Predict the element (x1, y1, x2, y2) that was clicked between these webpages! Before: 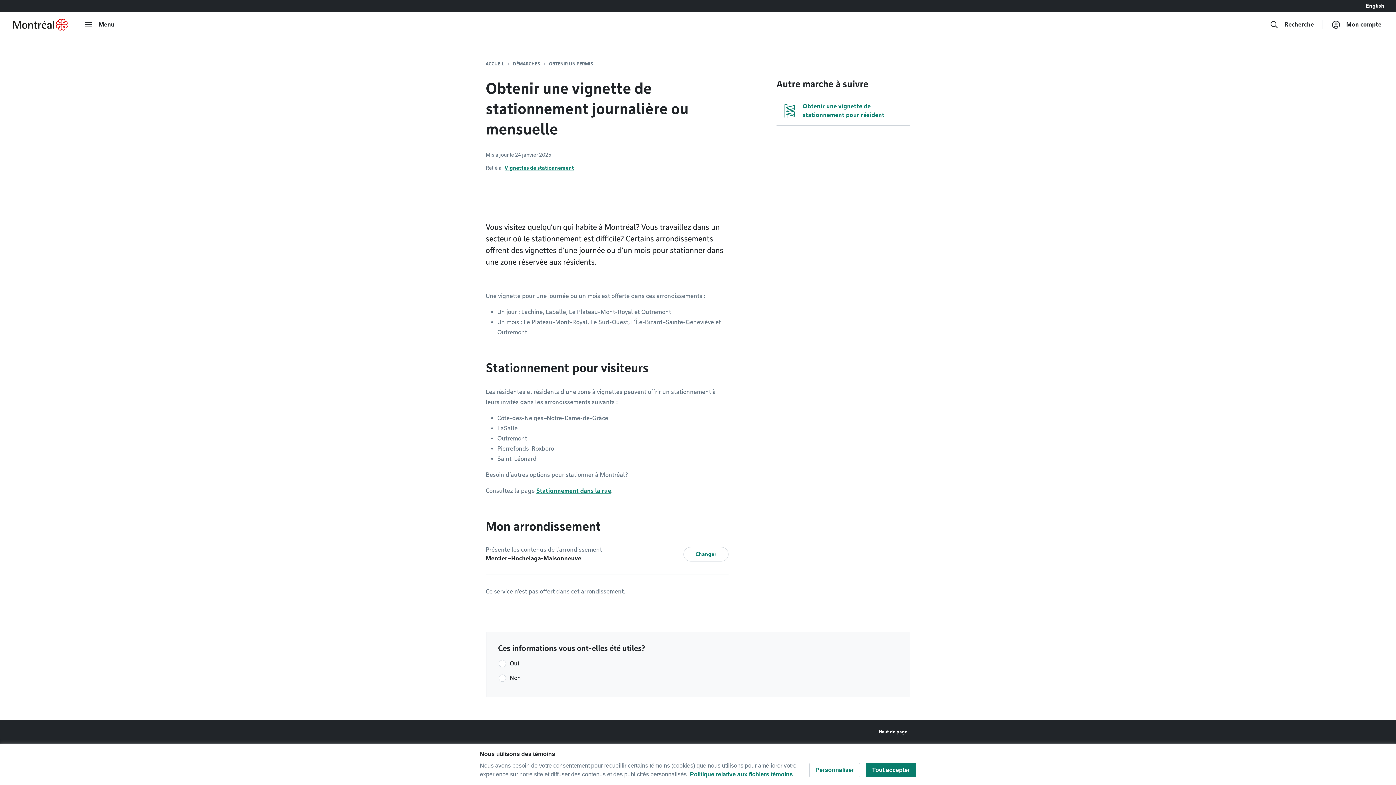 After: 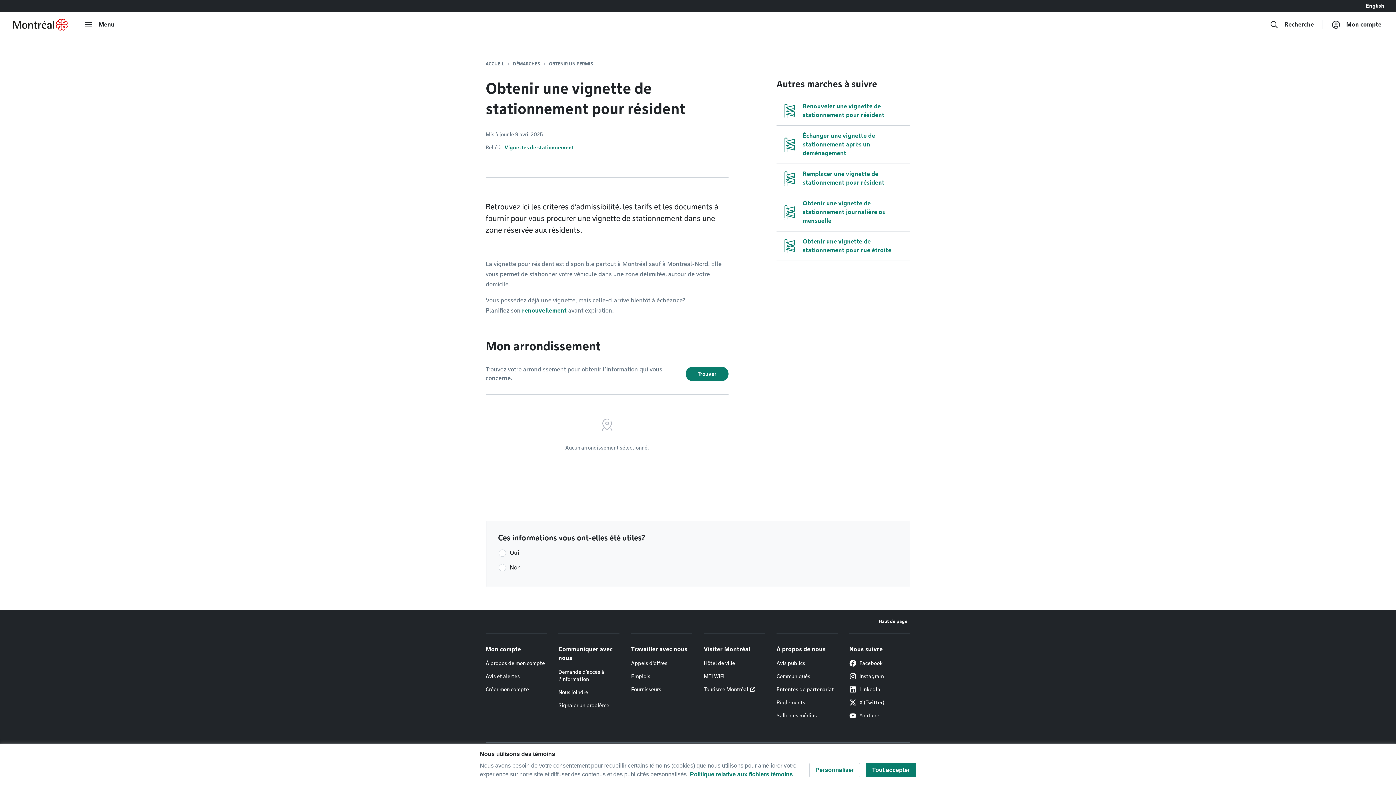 Action: label: Obtenir une vignette de stationnement pour résident bbox: (776, 96, 910, 125)